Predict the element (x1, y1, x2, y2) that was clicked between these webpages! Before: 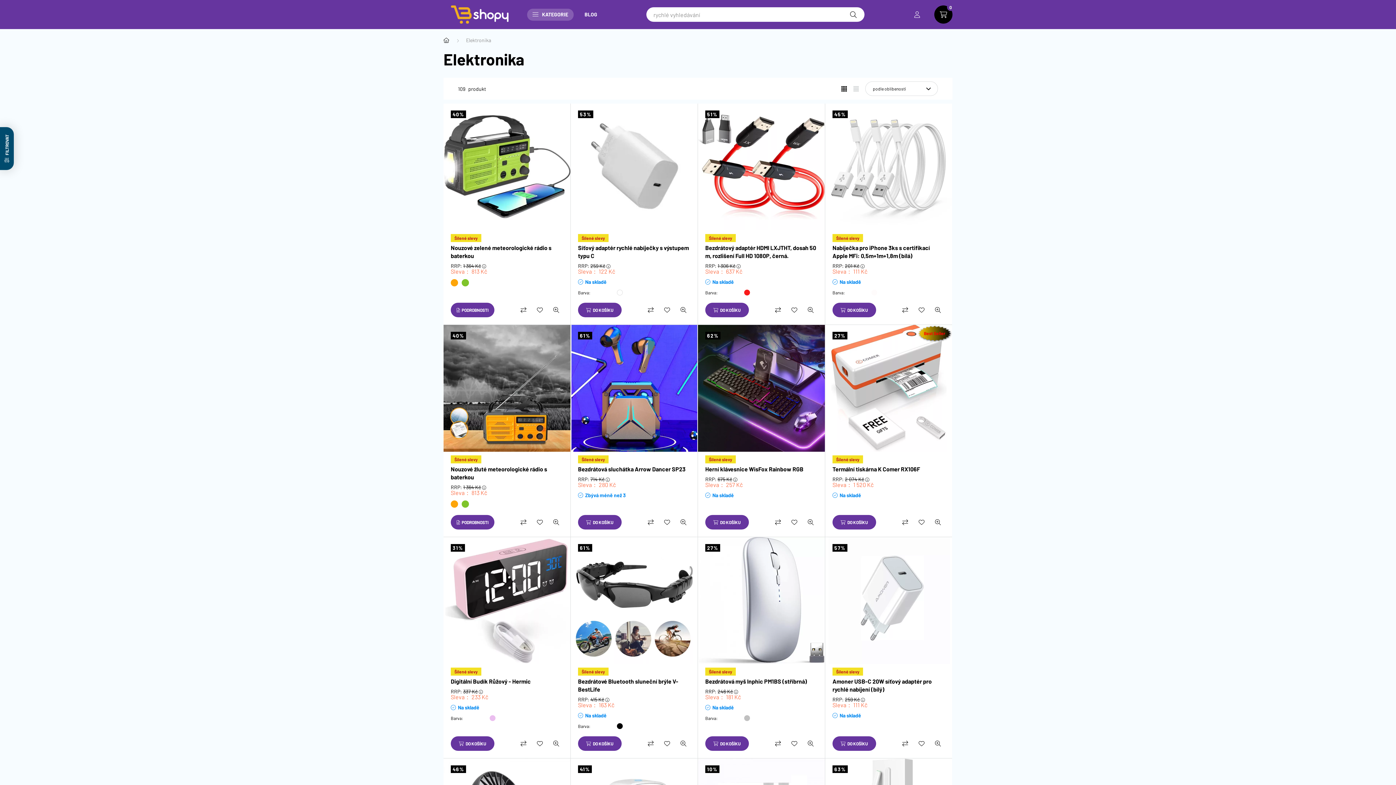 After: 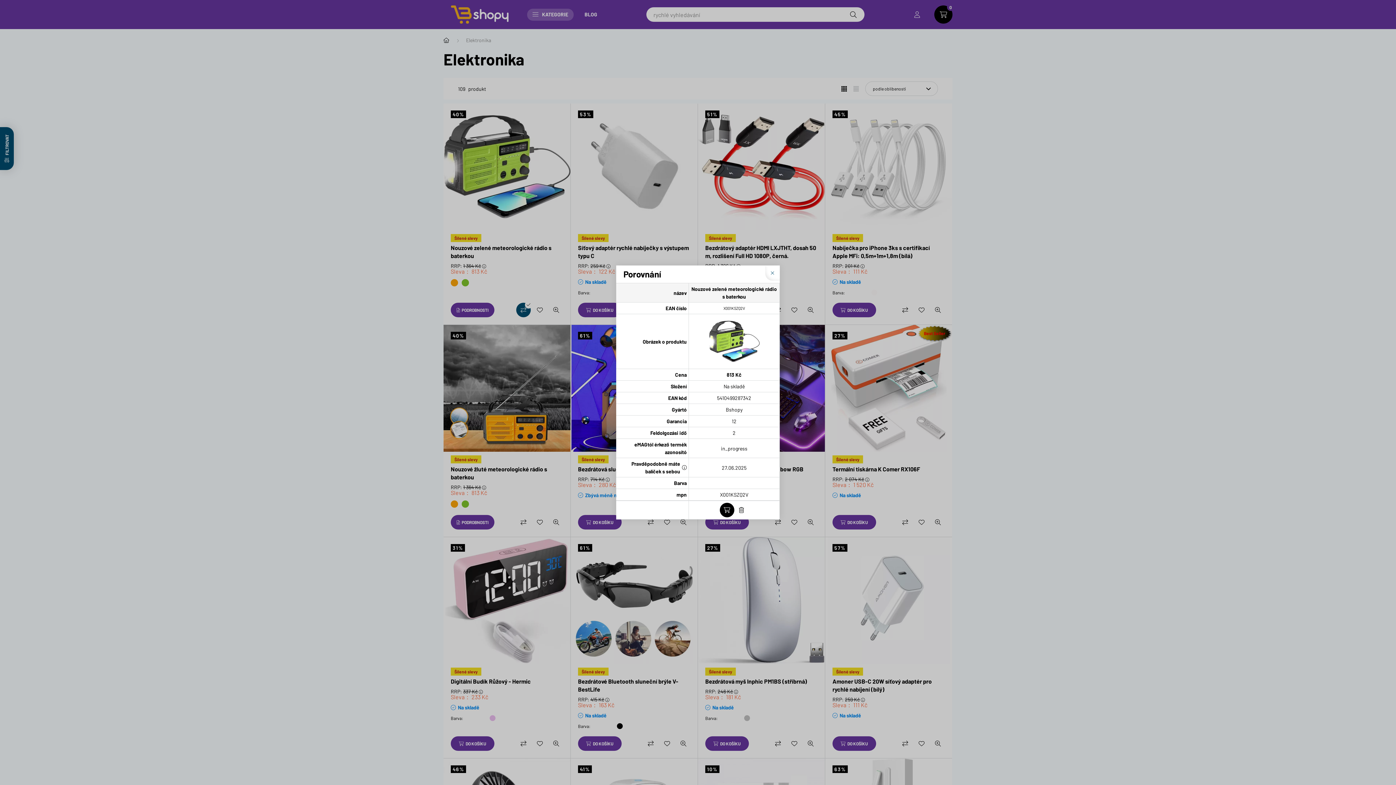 Action: bbox: (516, 302, 530, 317) label: Porovnání